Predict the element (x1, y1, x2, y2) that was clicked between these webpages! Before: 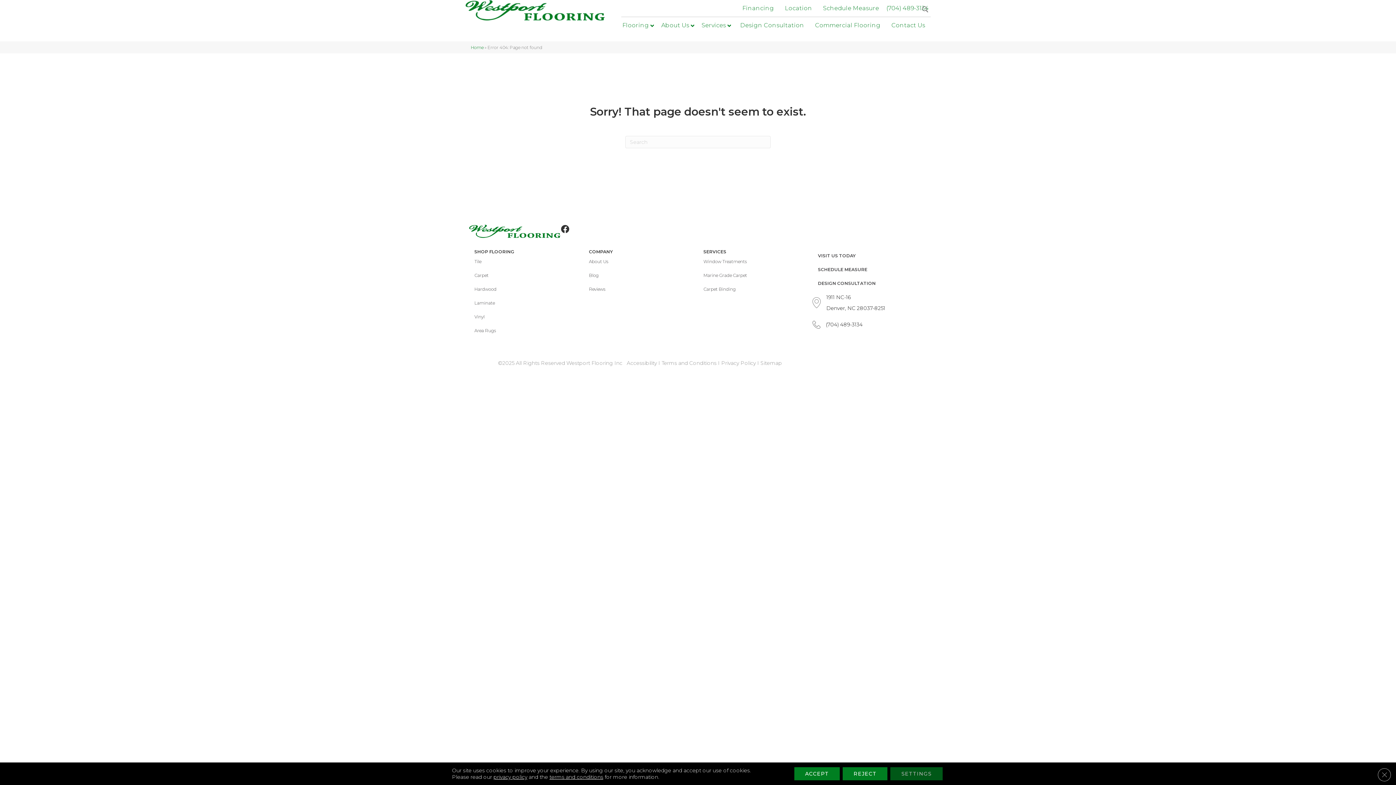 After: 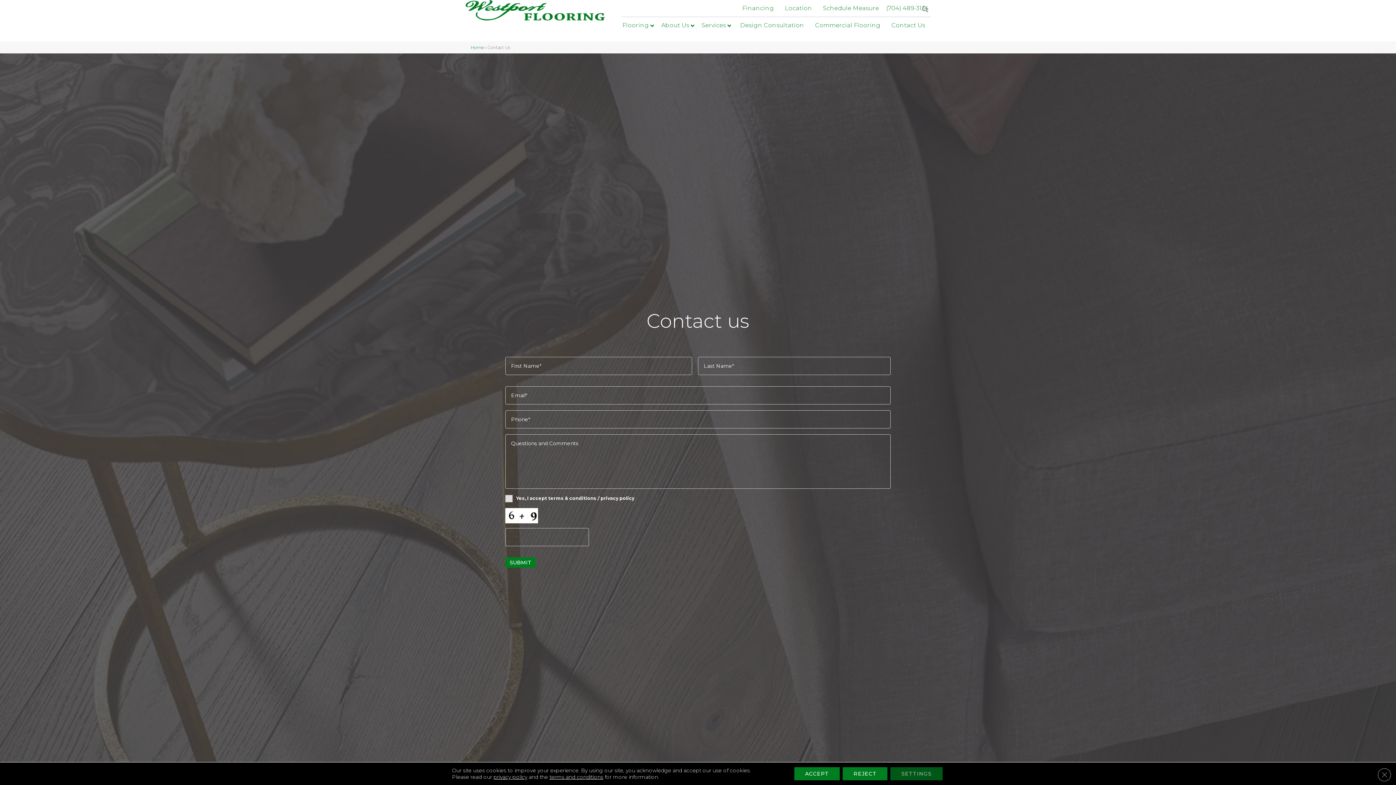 Action: bbox: (888, 18, 929, 32) label: Contact Us